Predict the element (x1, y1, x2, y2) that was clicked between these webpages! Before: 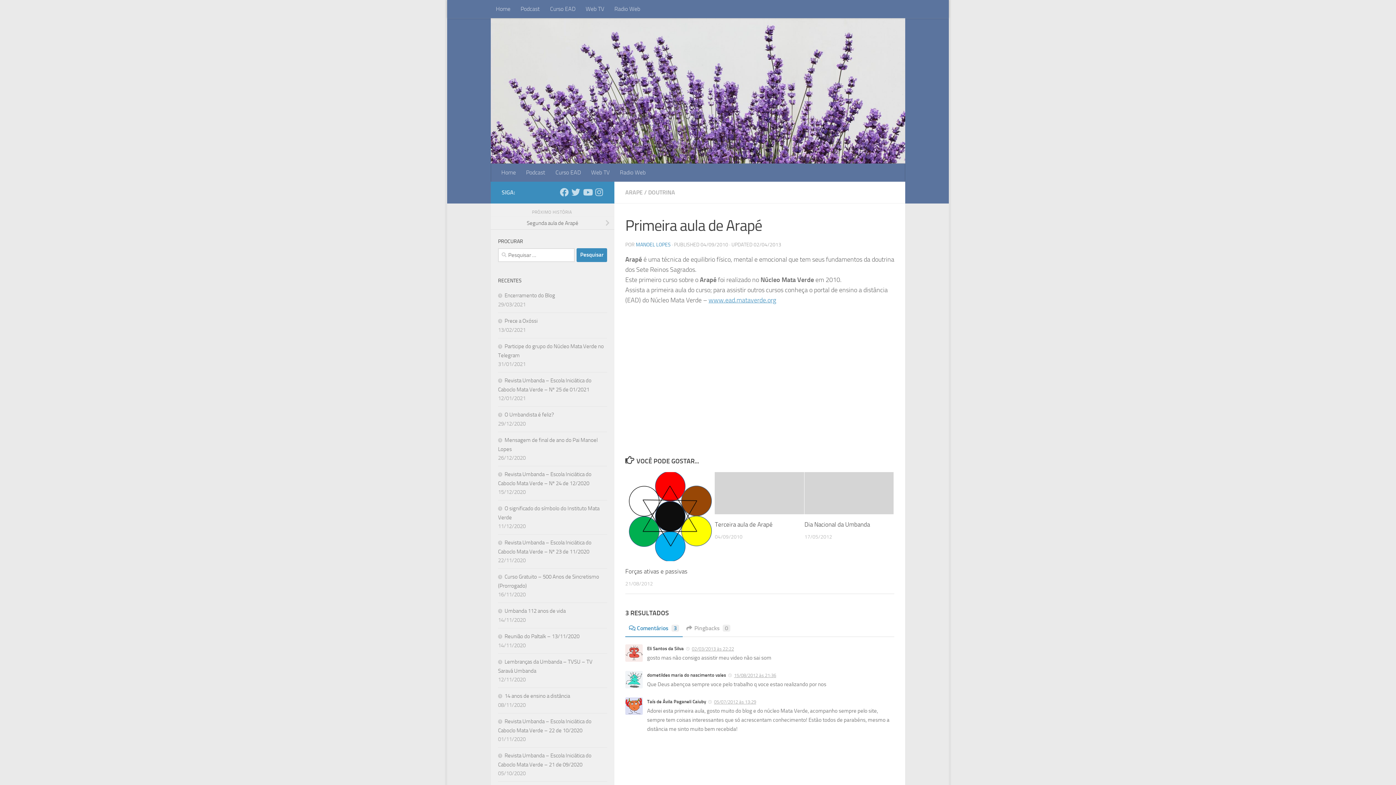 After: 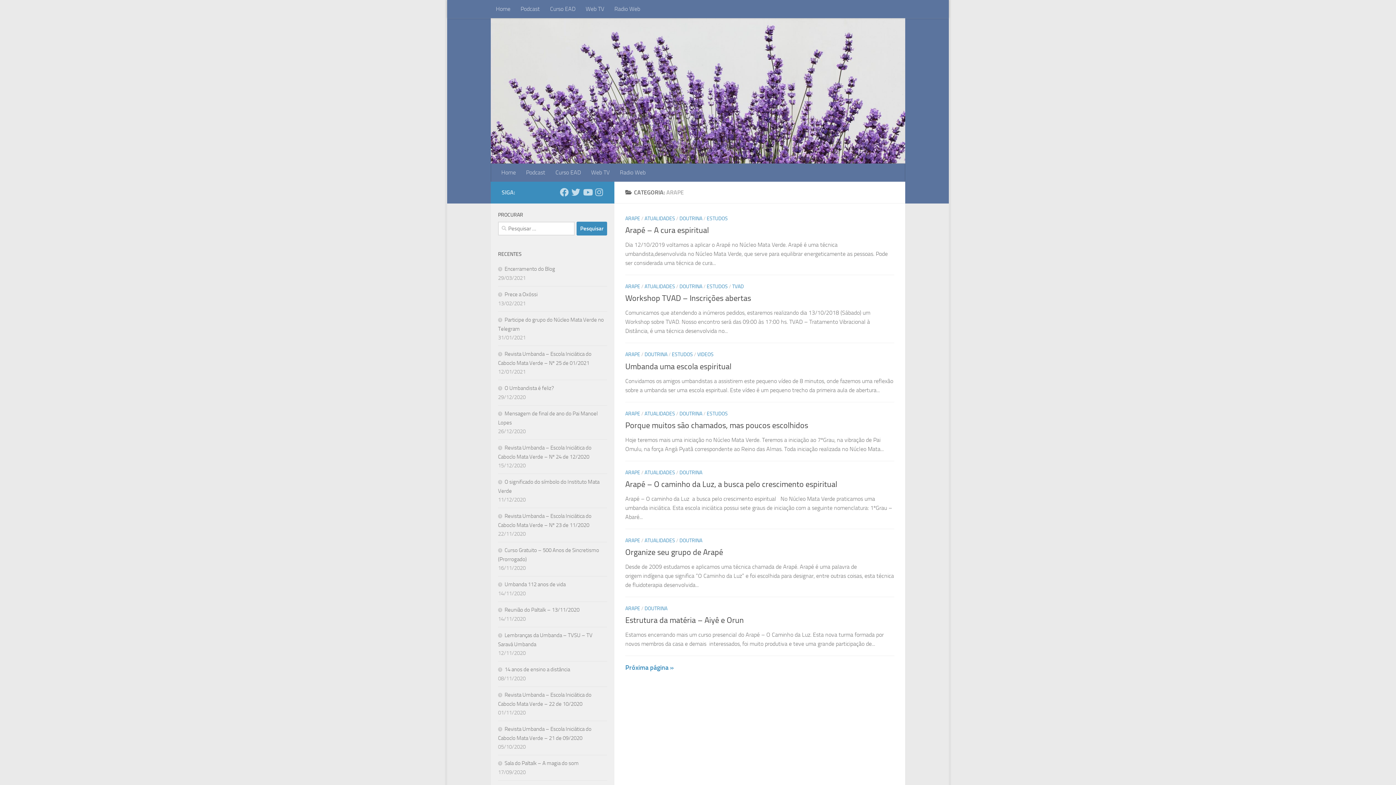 Action: label: ARAPE bbox: (625, 189, 642, 196)